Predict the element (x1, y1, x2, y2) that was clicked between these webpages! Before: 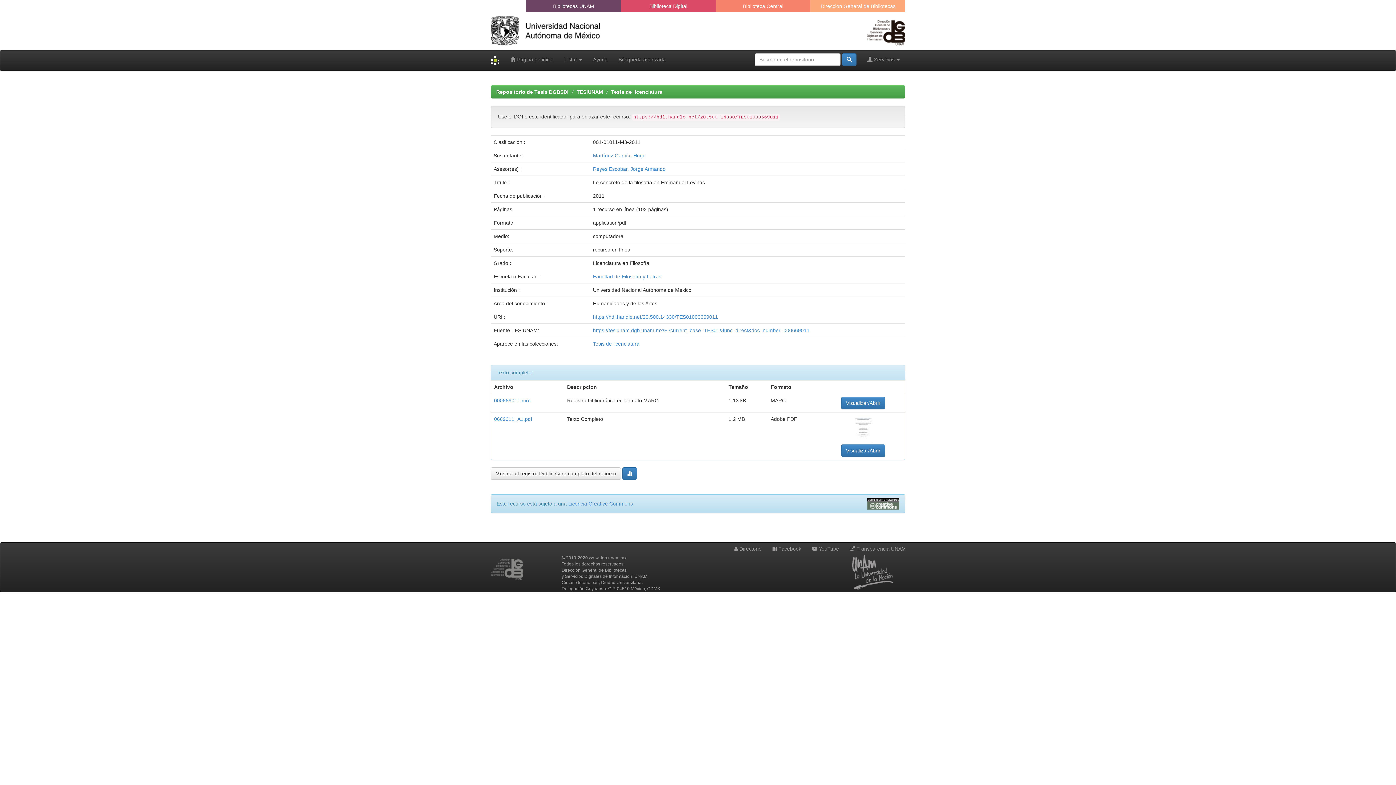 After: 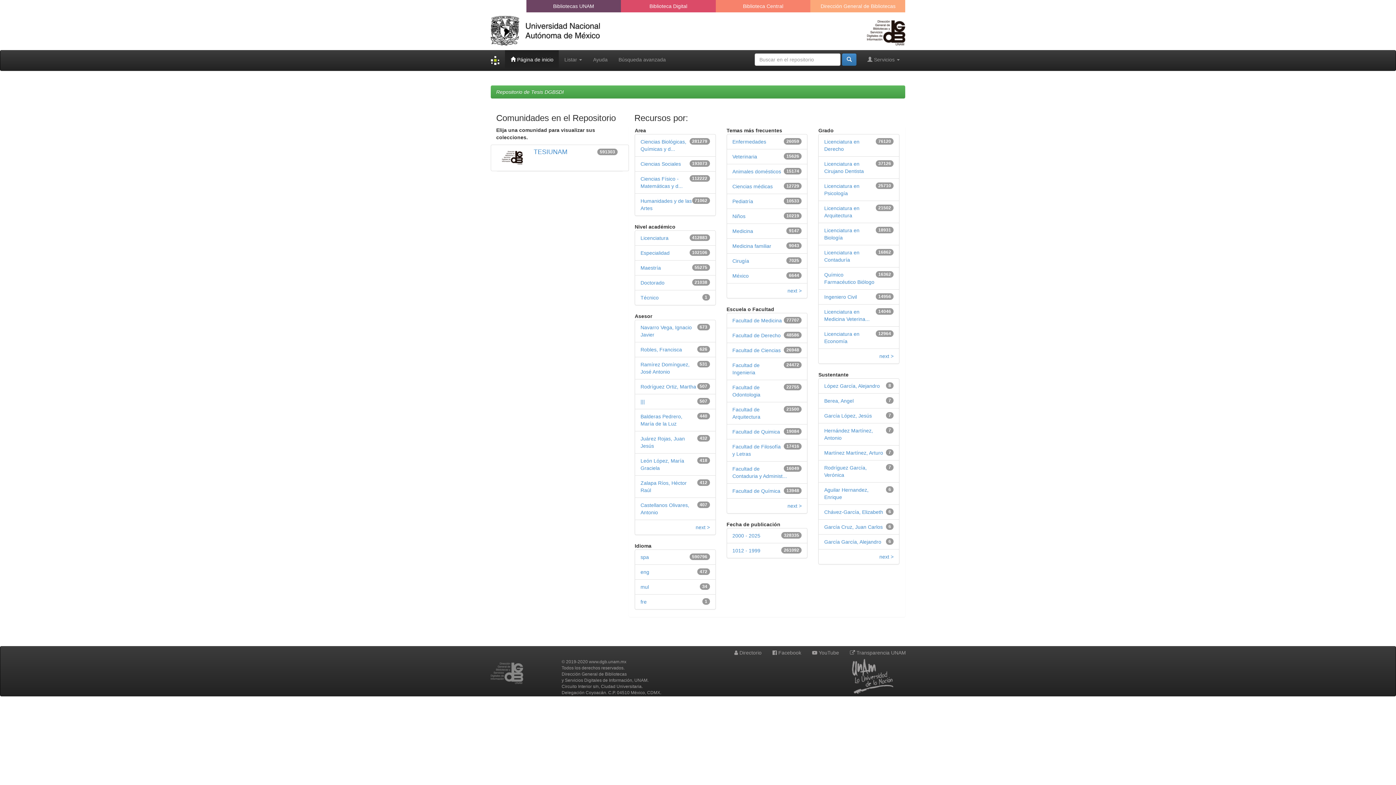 Action: label: Repositorio de Tesis DGBSDI bbox: (496, 89, 568, 94)